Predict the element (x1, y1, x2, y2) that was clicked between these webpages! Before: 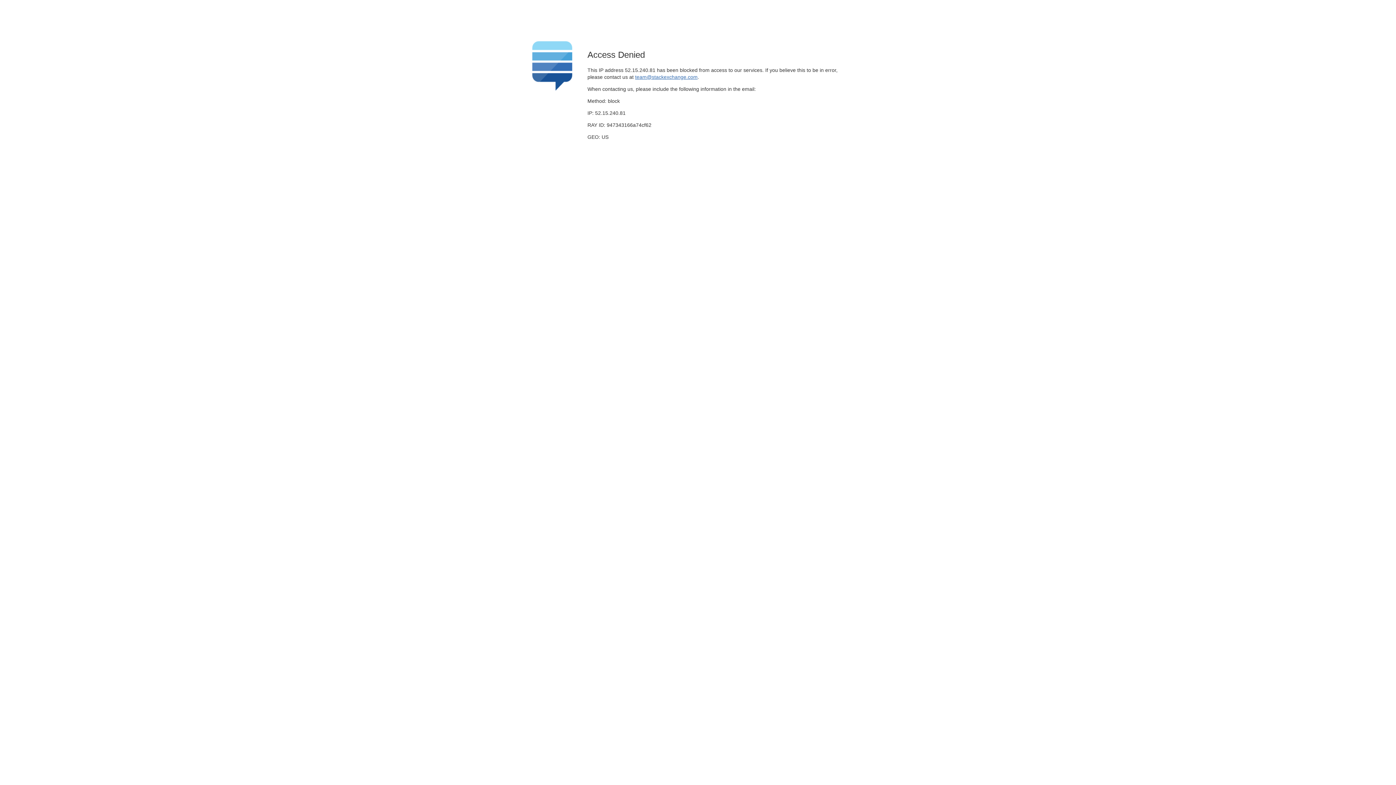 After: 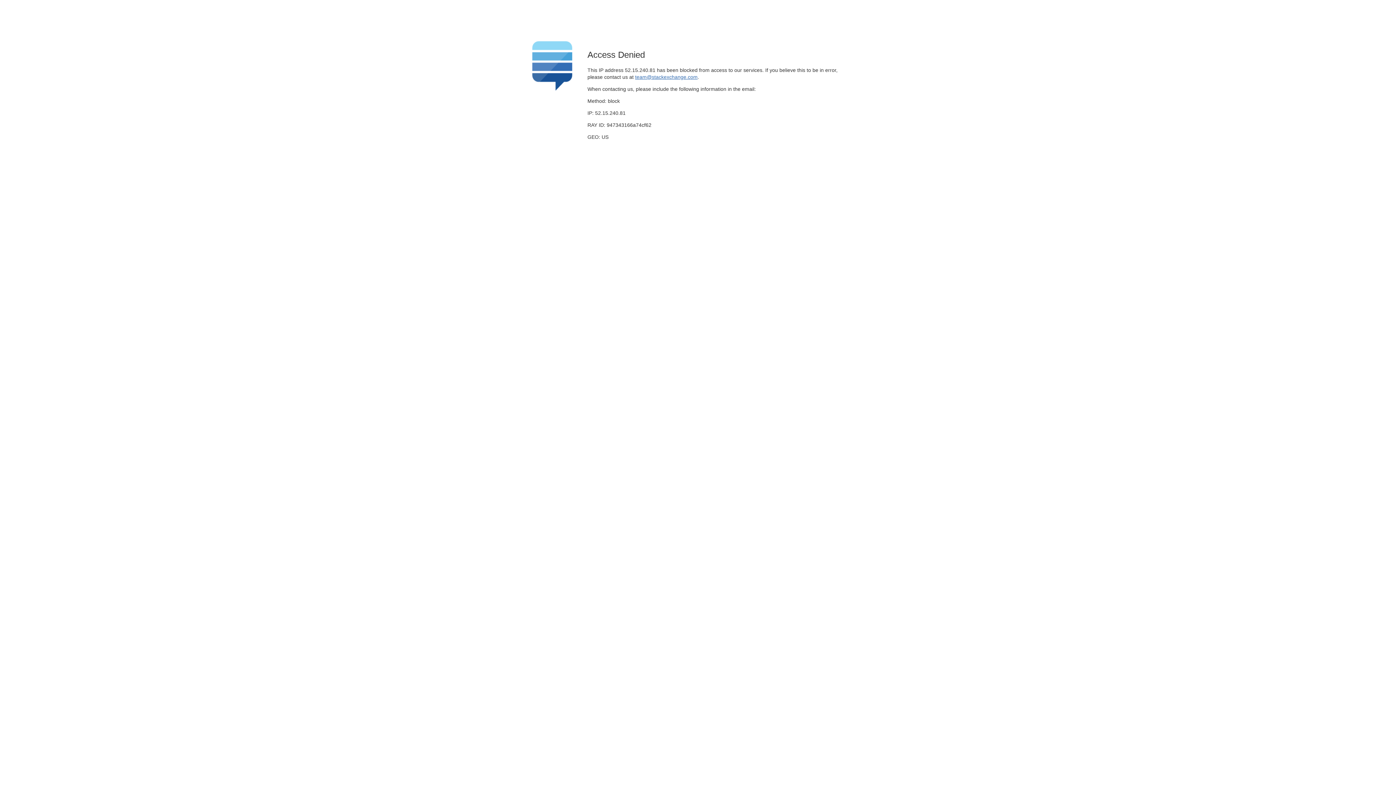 Action: label: team@stackexchange.com bbox: (635, 74, 697, 79)